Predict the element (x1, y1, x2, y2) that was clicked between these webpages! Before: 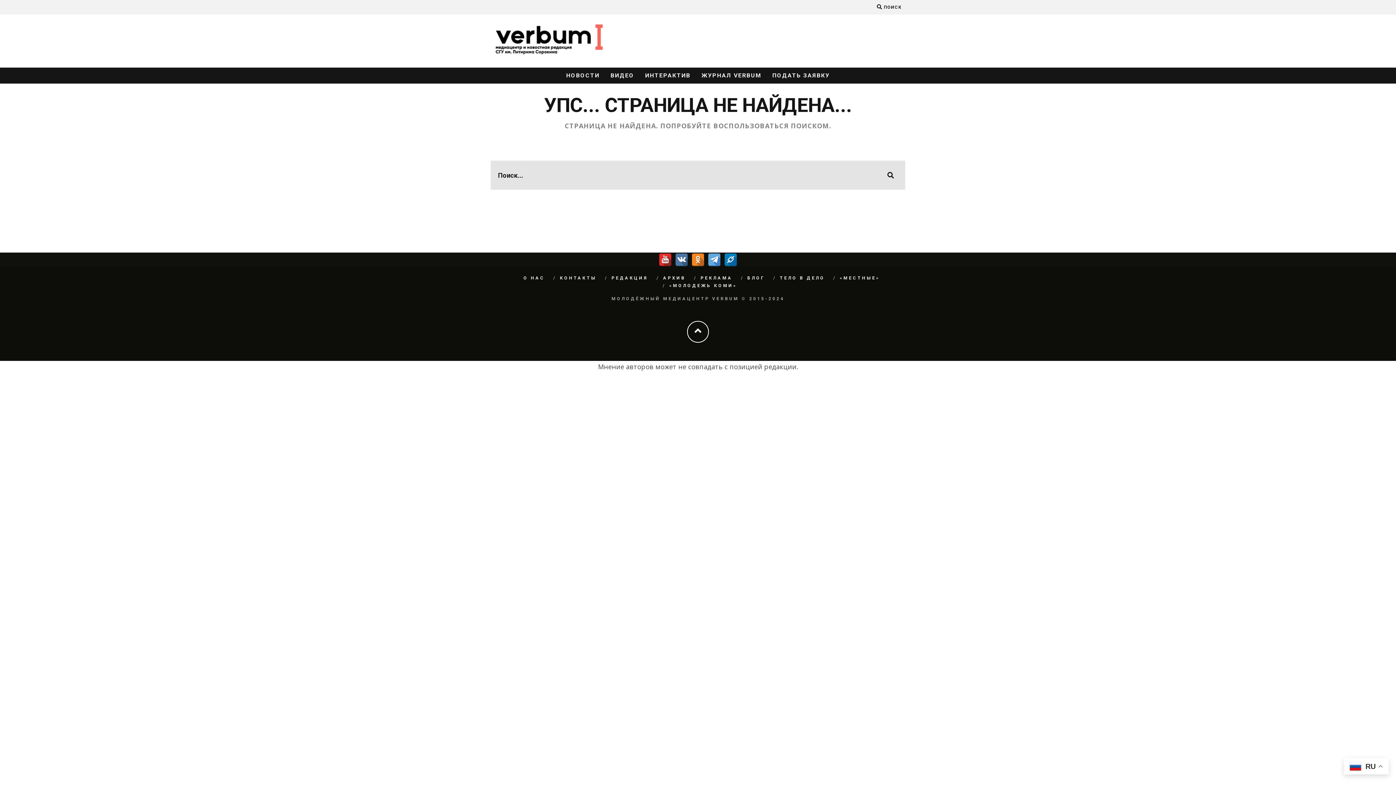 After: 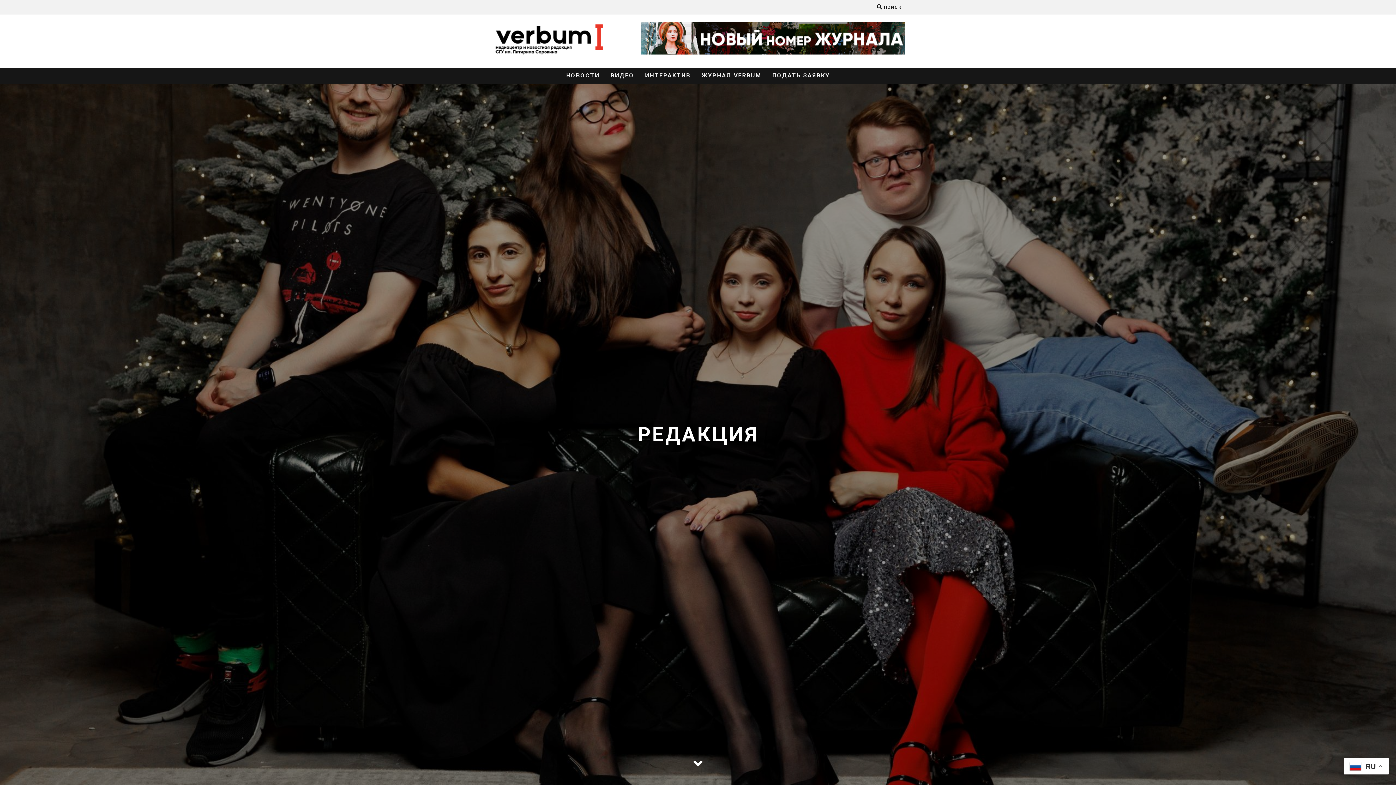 Action: label: РЕДАКЦИЯ bbox: (611, 275, 648, 280)